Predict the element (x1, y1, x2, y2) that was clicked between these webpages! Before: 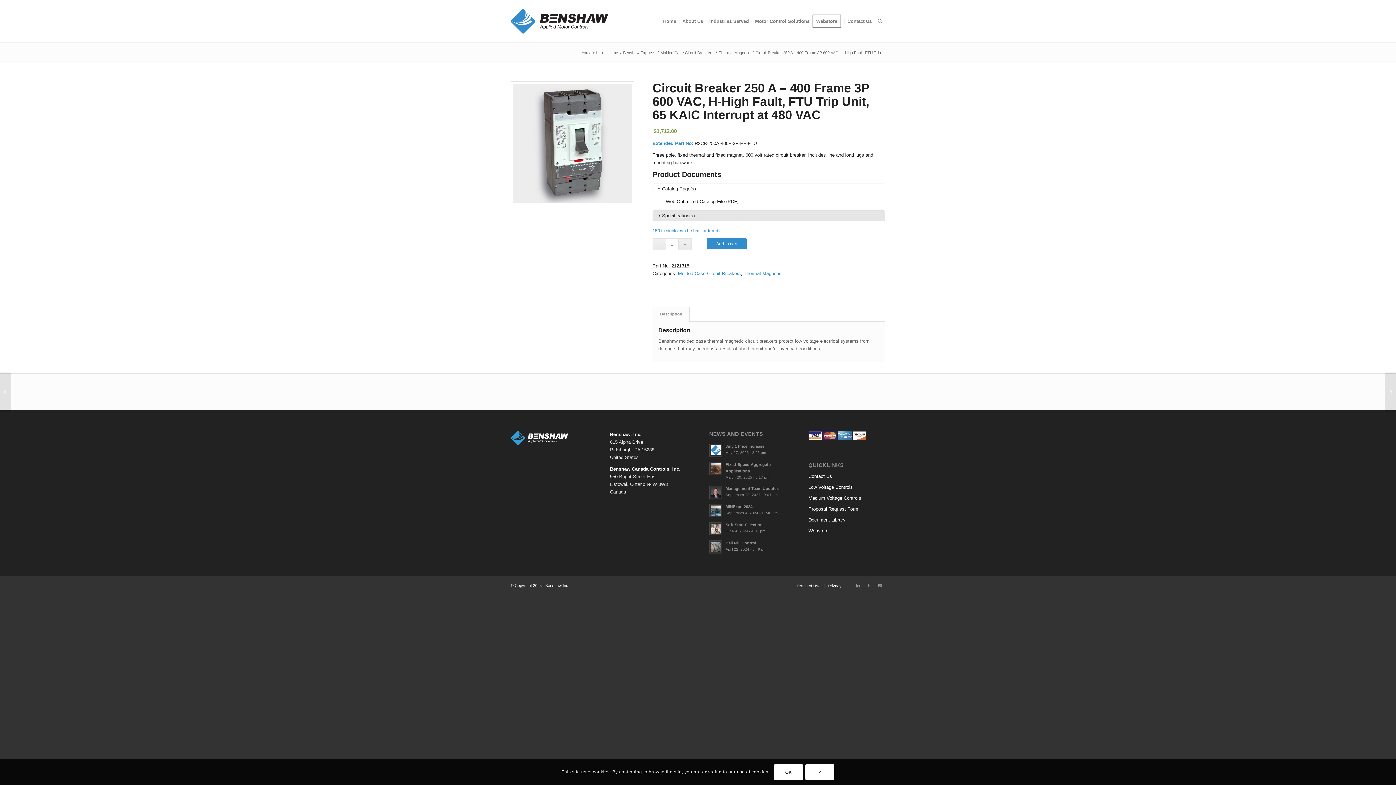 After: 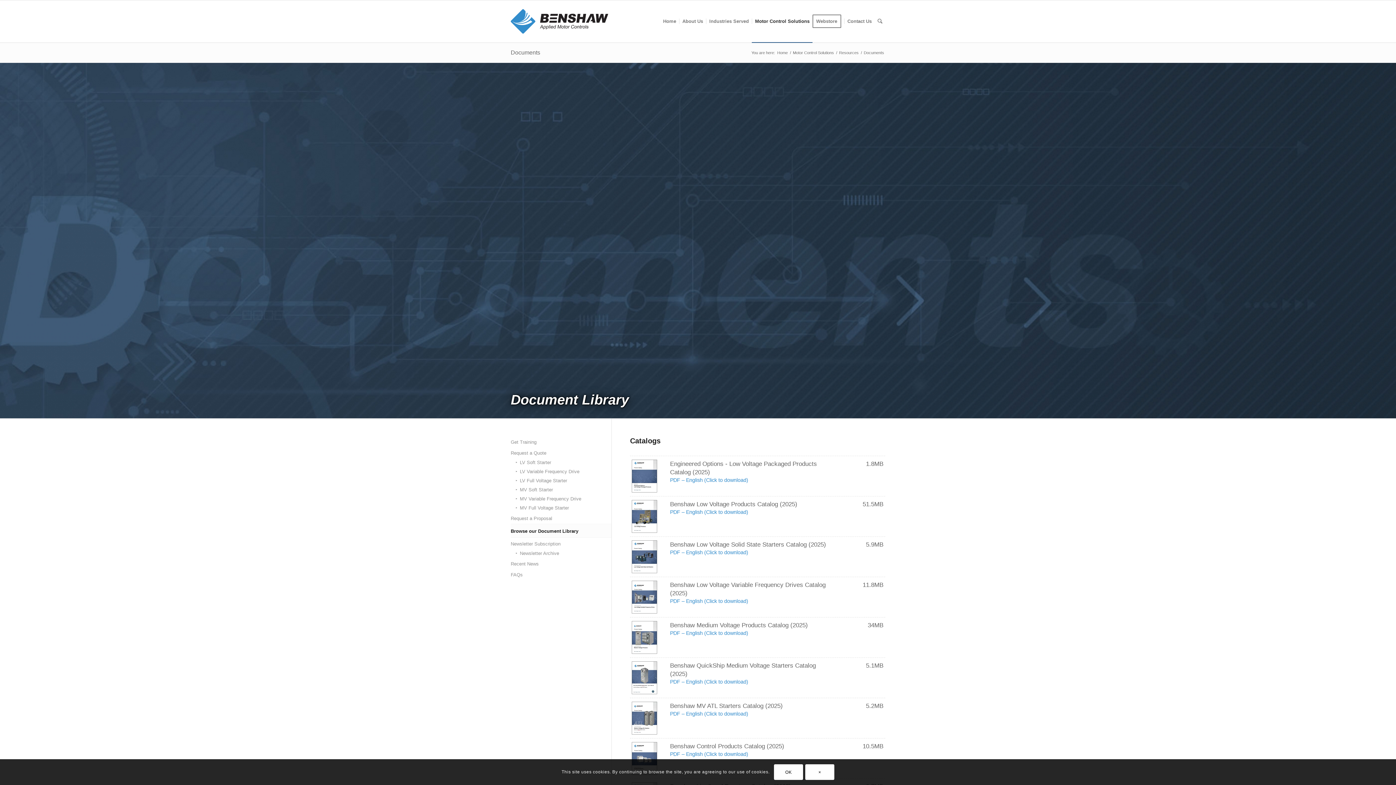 Action: bbox: (808, 514, 885, 525) label: Document Library